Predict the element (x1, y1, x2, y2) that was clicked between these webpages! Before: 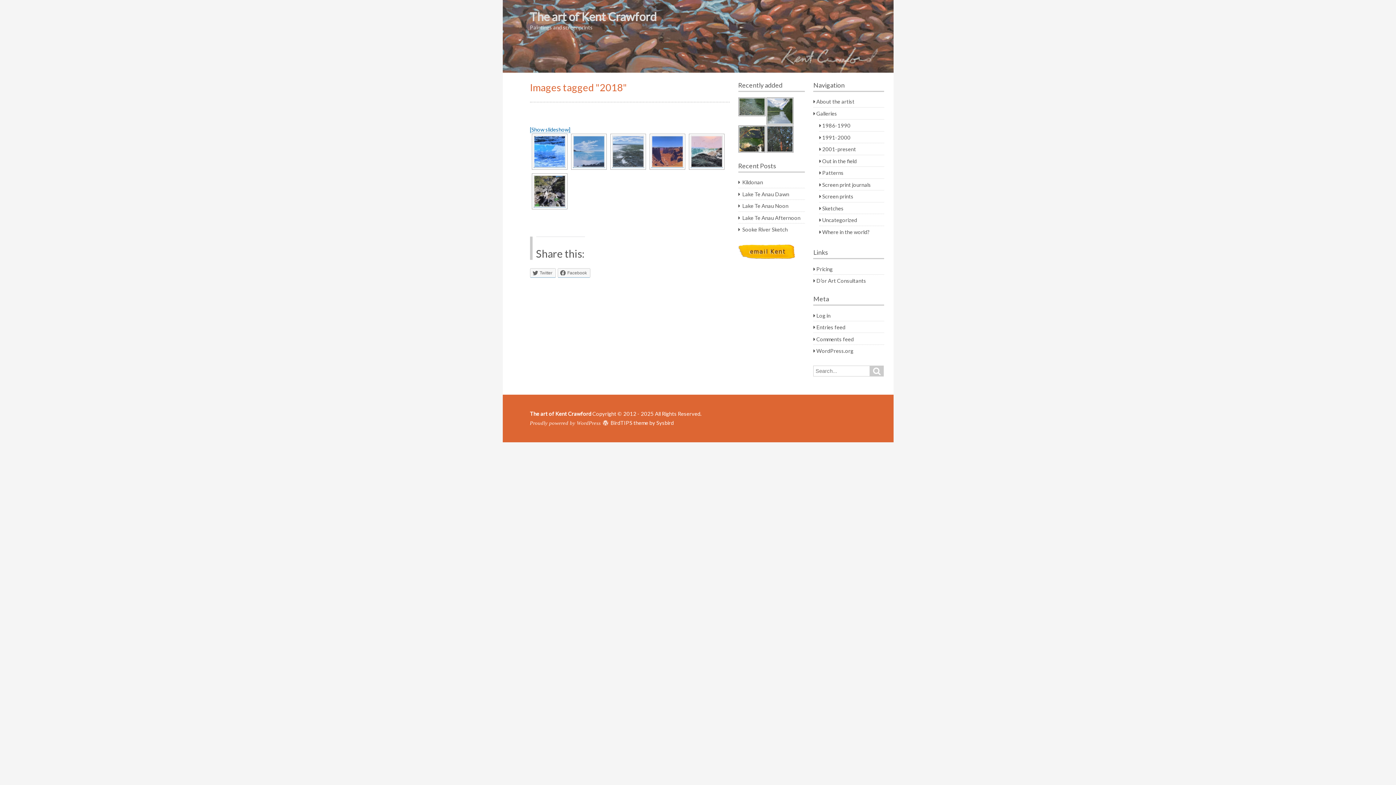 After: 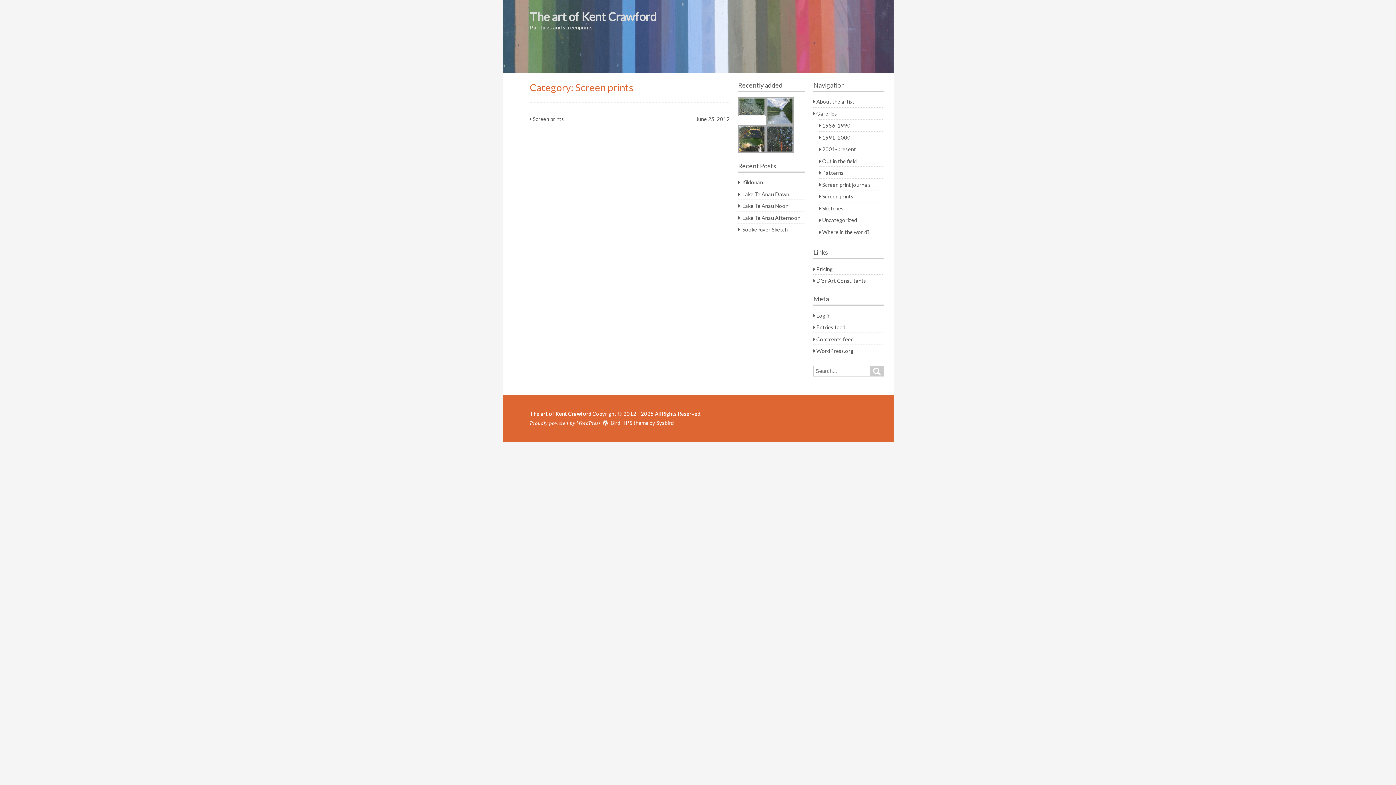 Action: label: Screen prints bbox: (822, 193, 853, 199)